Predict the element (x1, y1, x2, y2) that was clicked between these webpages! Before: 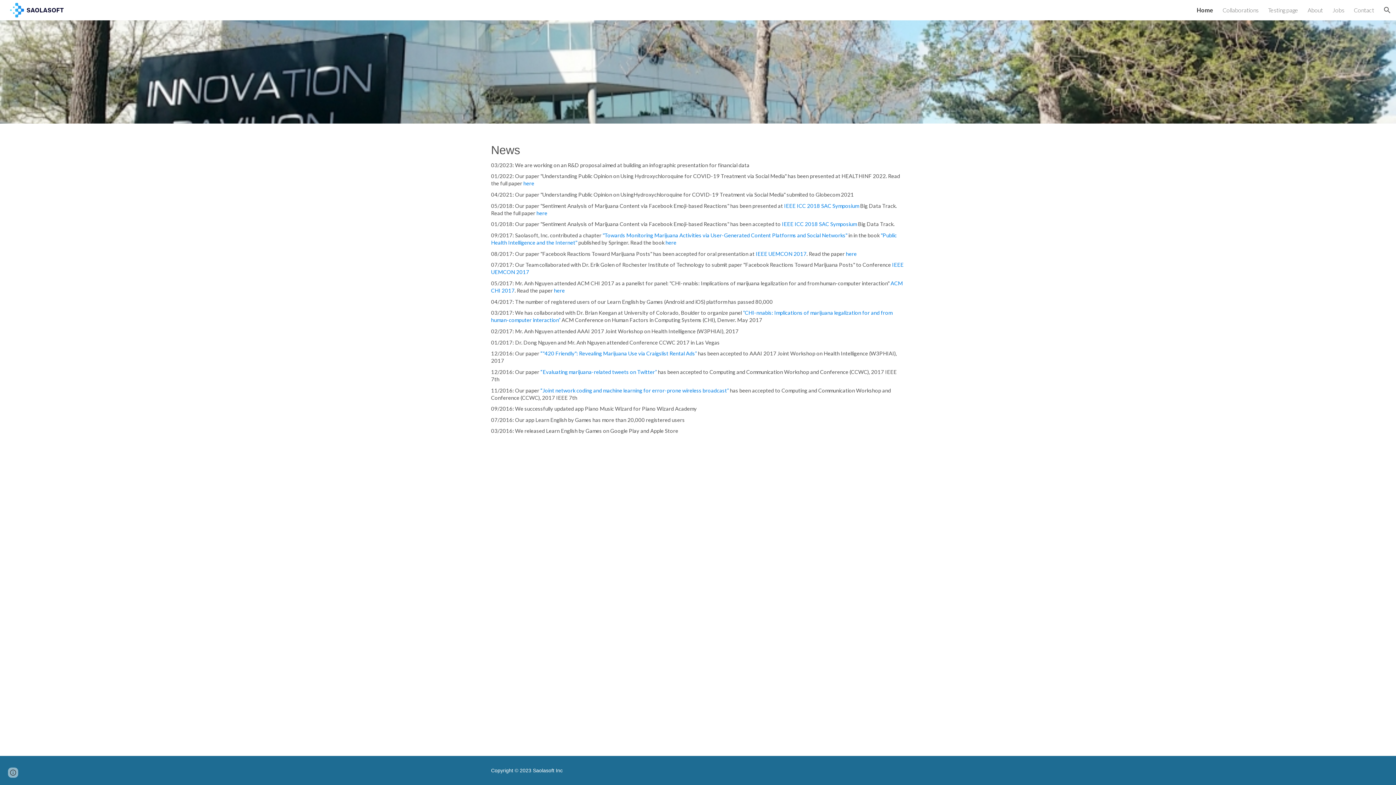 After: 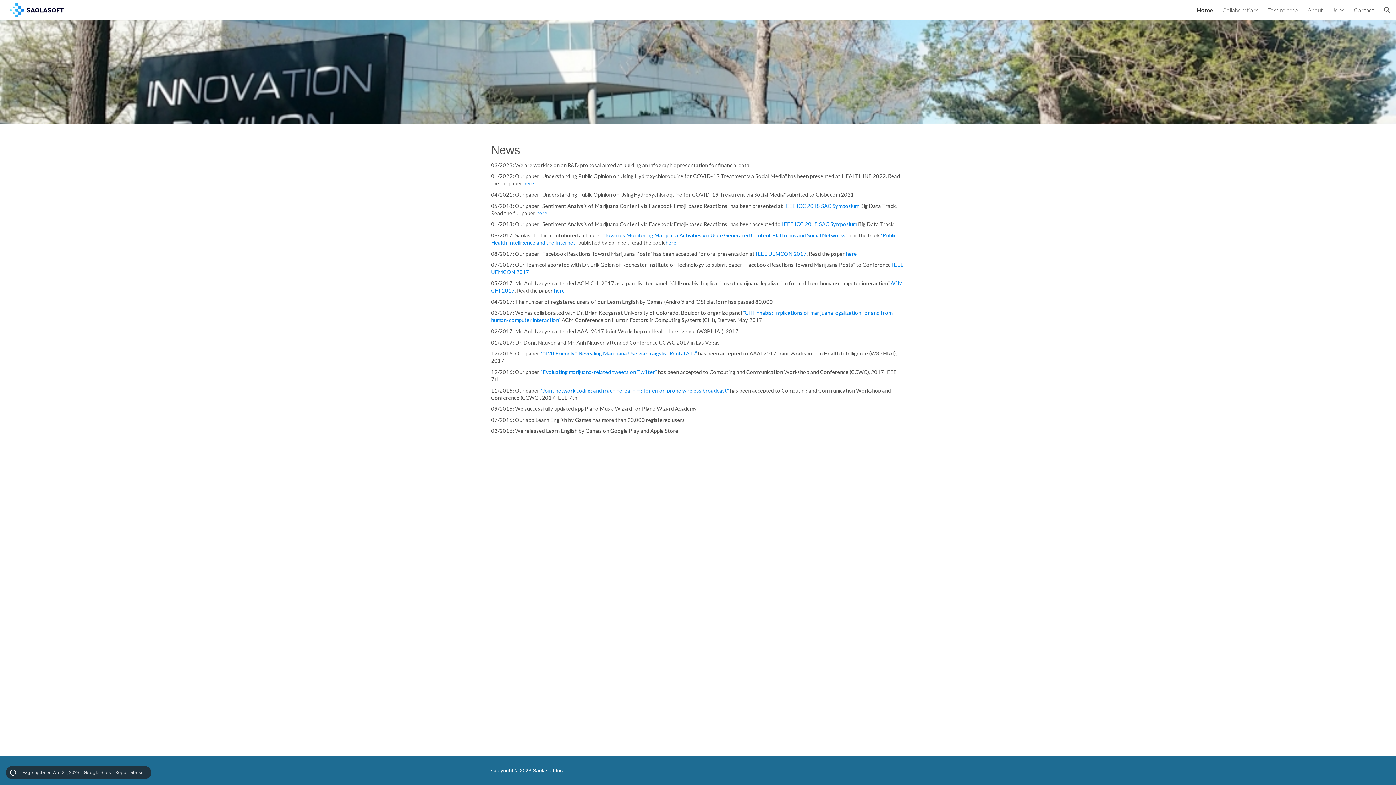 Action: bbox: (8, 768, 18, 778) label: Site actions